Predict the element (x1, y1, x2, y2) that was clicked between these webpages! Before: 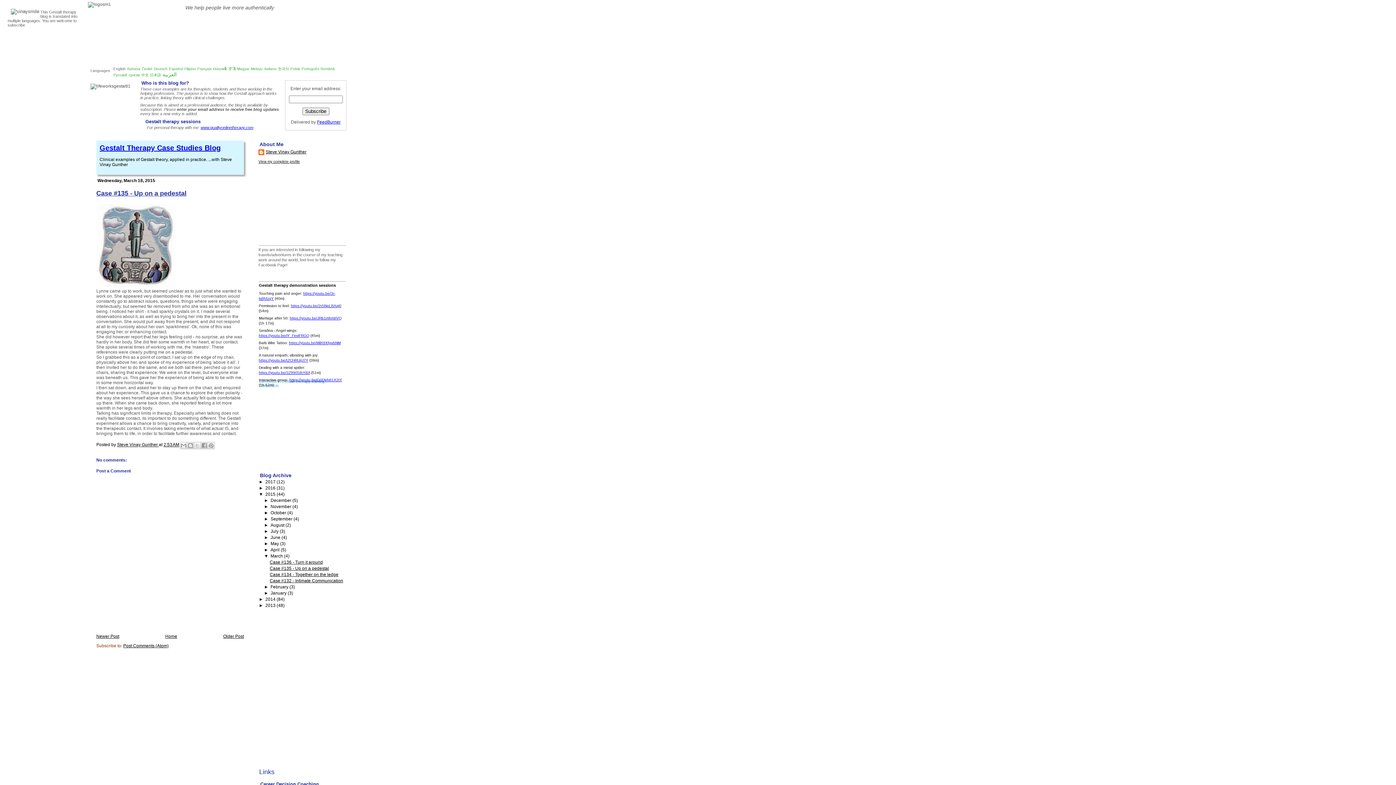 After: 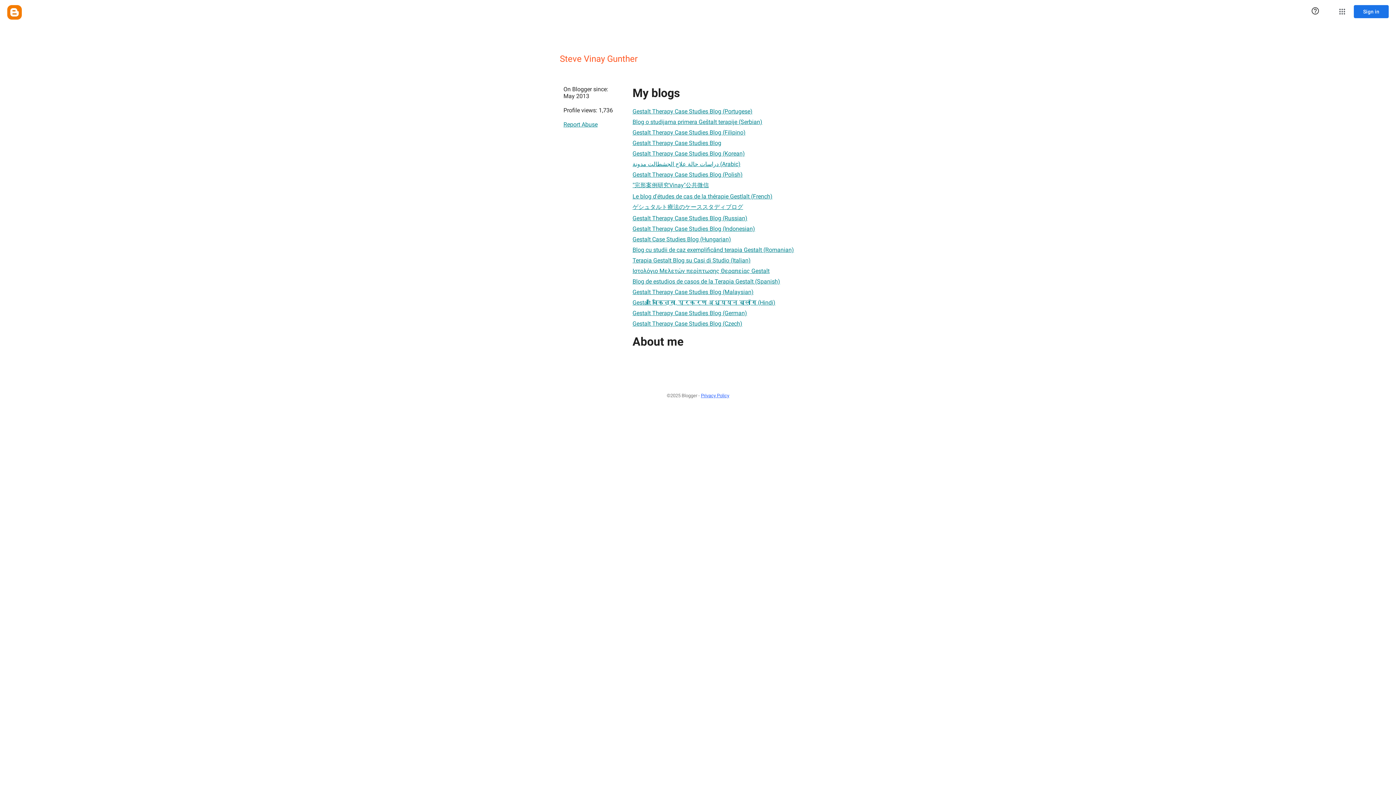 Action: label: View my complete profile bbox: (258, 159, 300, 163)